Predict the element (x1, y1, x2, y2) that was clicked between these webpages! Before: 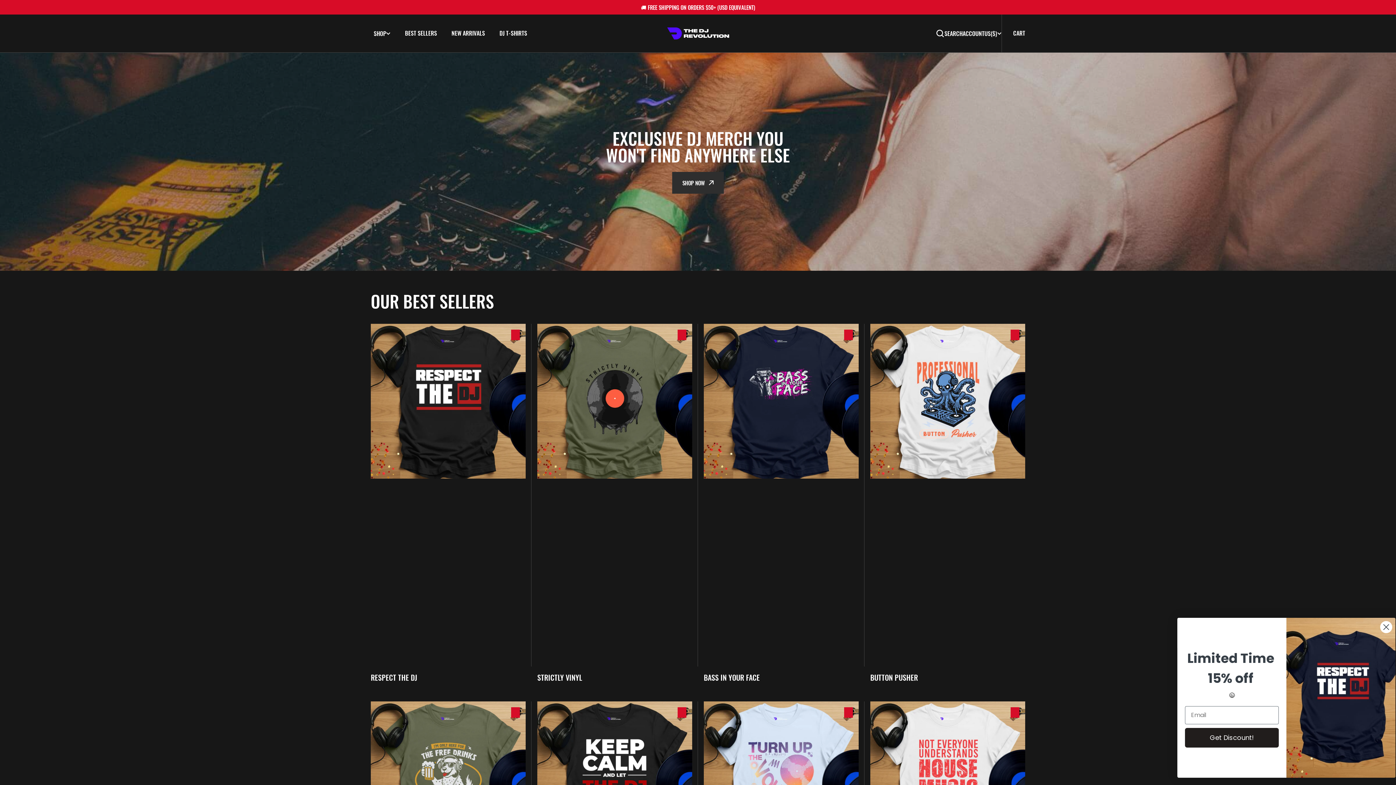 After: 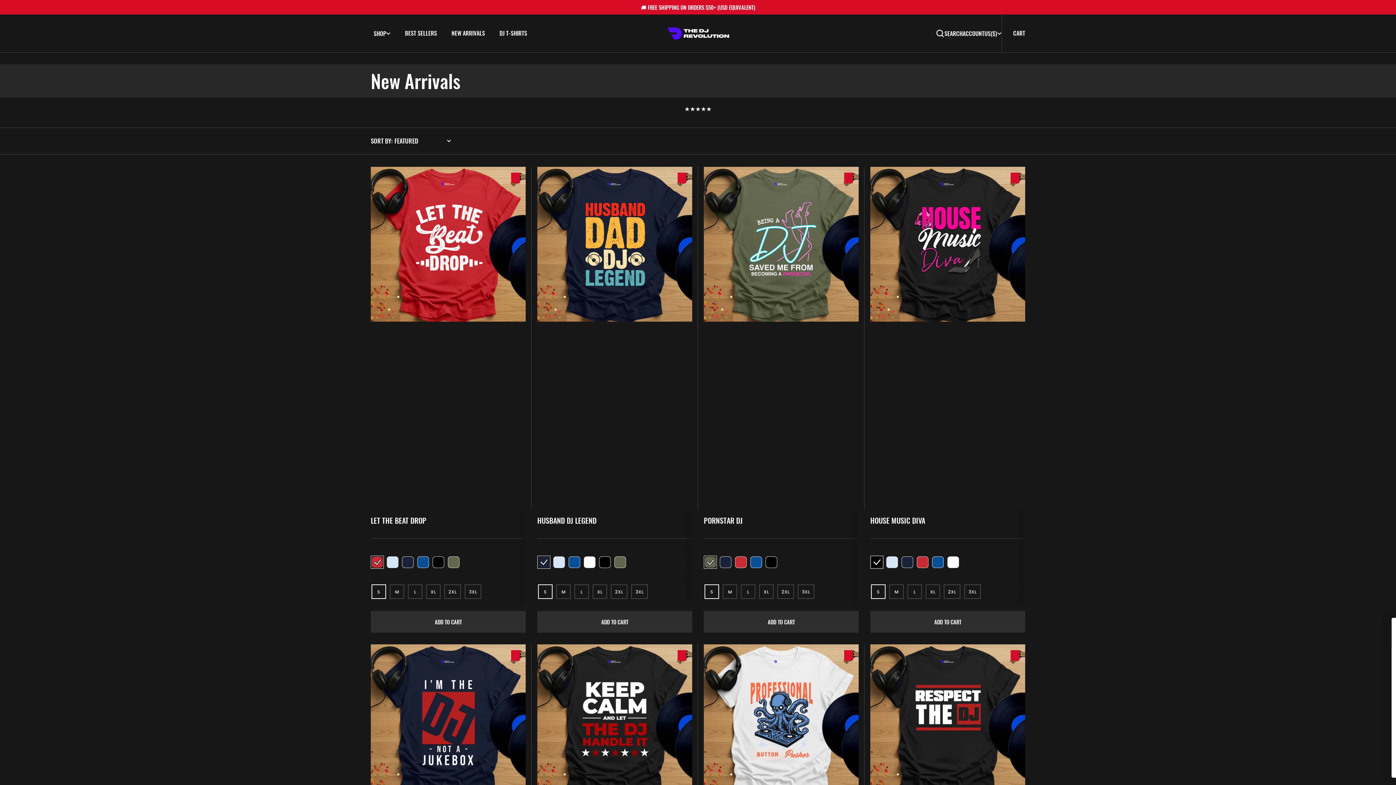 Action: bbox: (444, 28, 492, 37) label: NEW ARRIVALS